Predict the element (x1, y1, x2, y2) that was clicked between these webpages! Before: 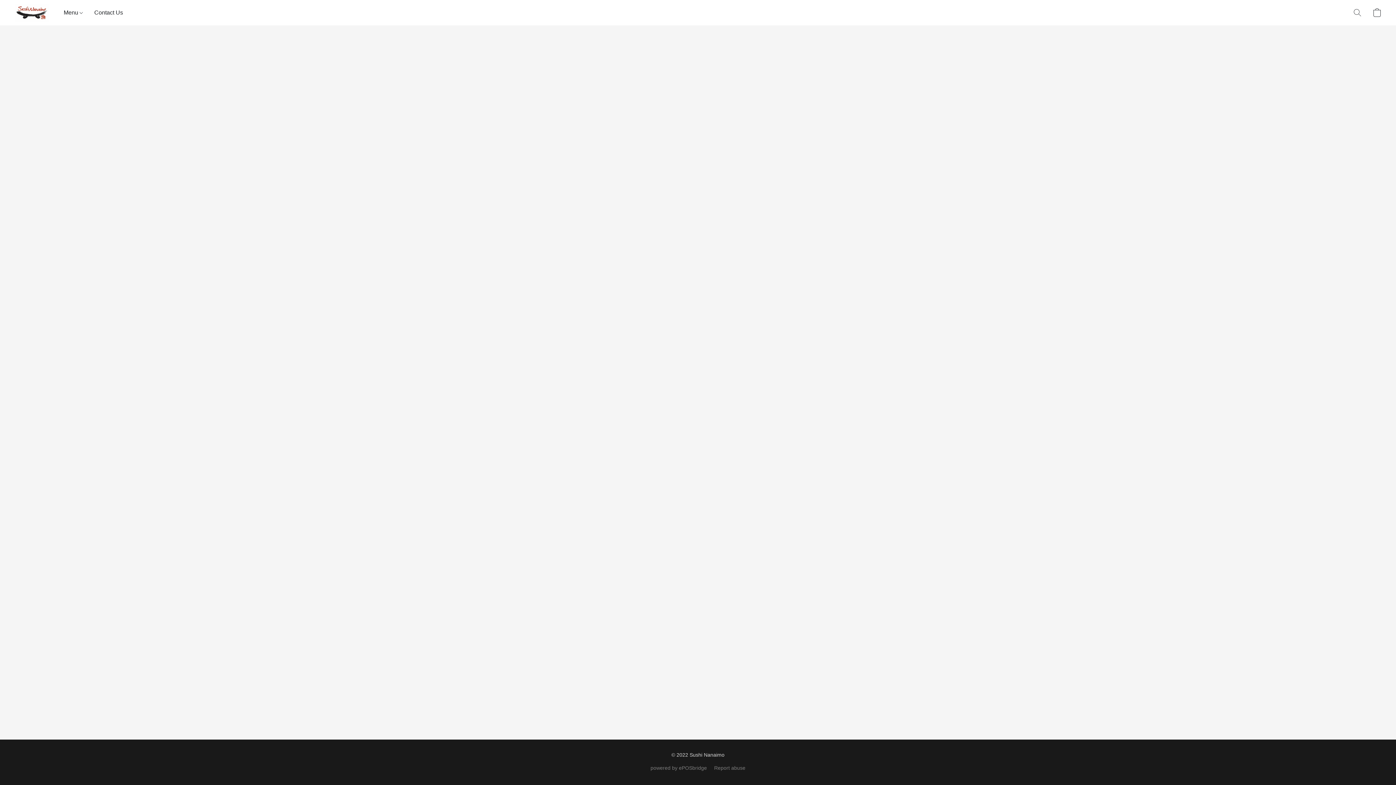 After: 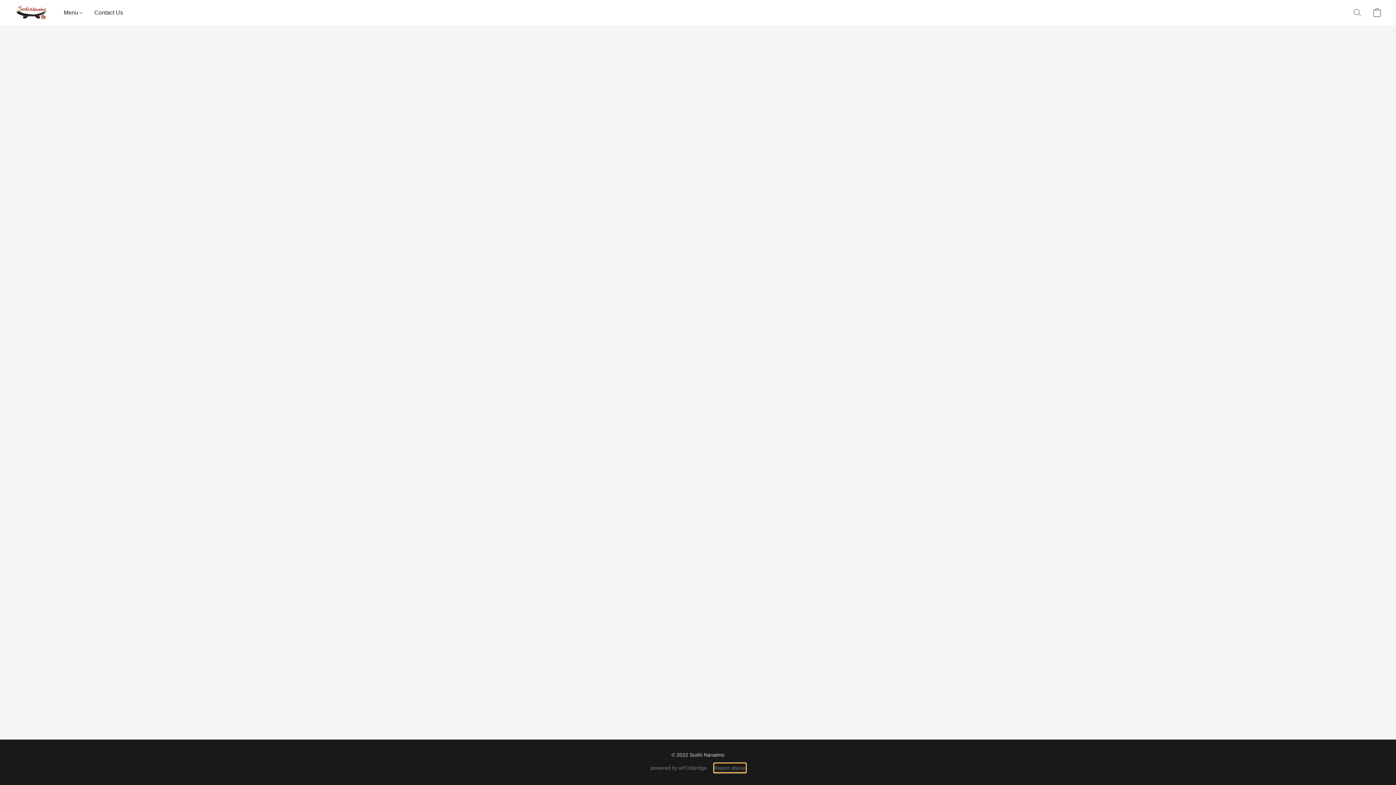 Action: label: Report abuse in a new tab bbox: (714, 764, 745, 772)